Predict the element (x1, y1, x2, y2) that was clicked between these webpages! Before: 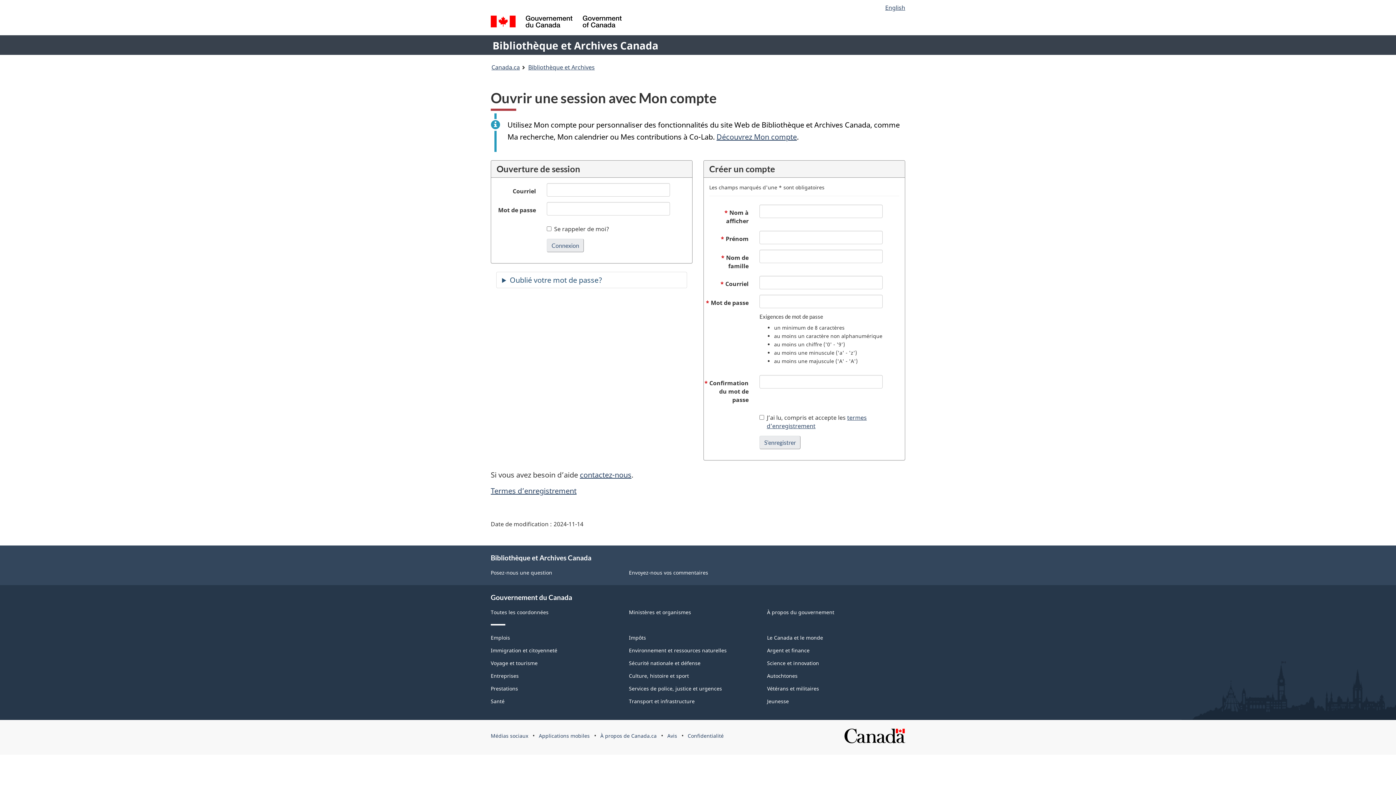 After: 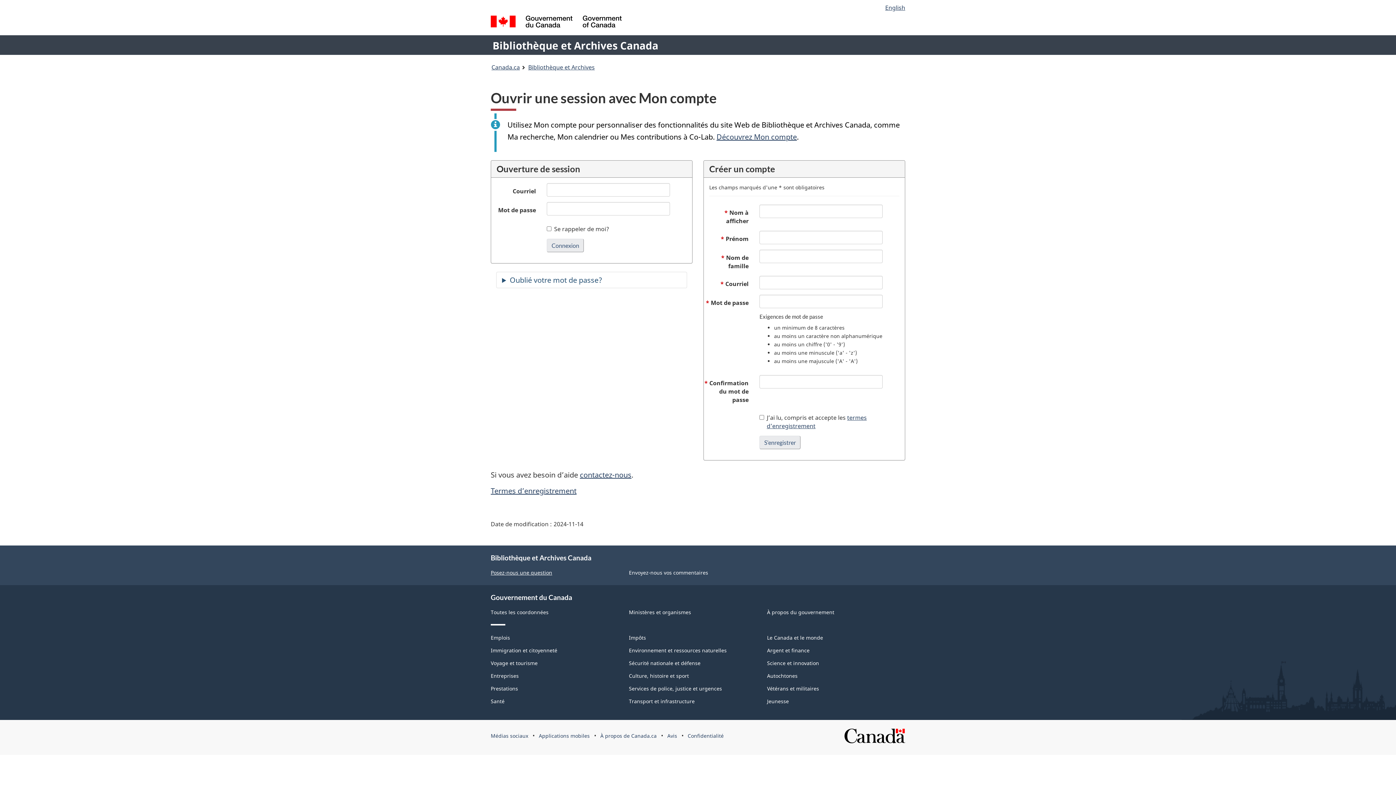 Action: label: Posez-nous une question bbox: (490, 569, 552, 576)